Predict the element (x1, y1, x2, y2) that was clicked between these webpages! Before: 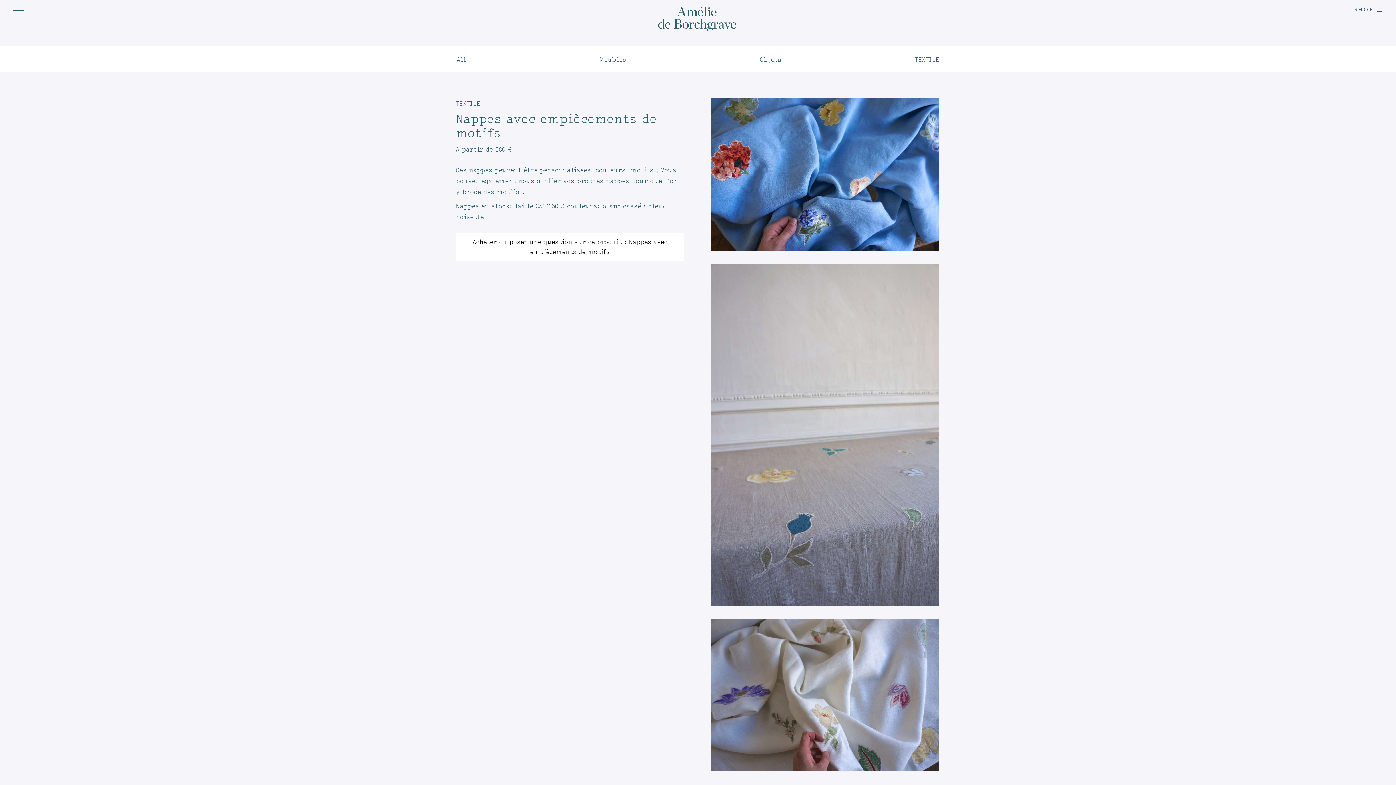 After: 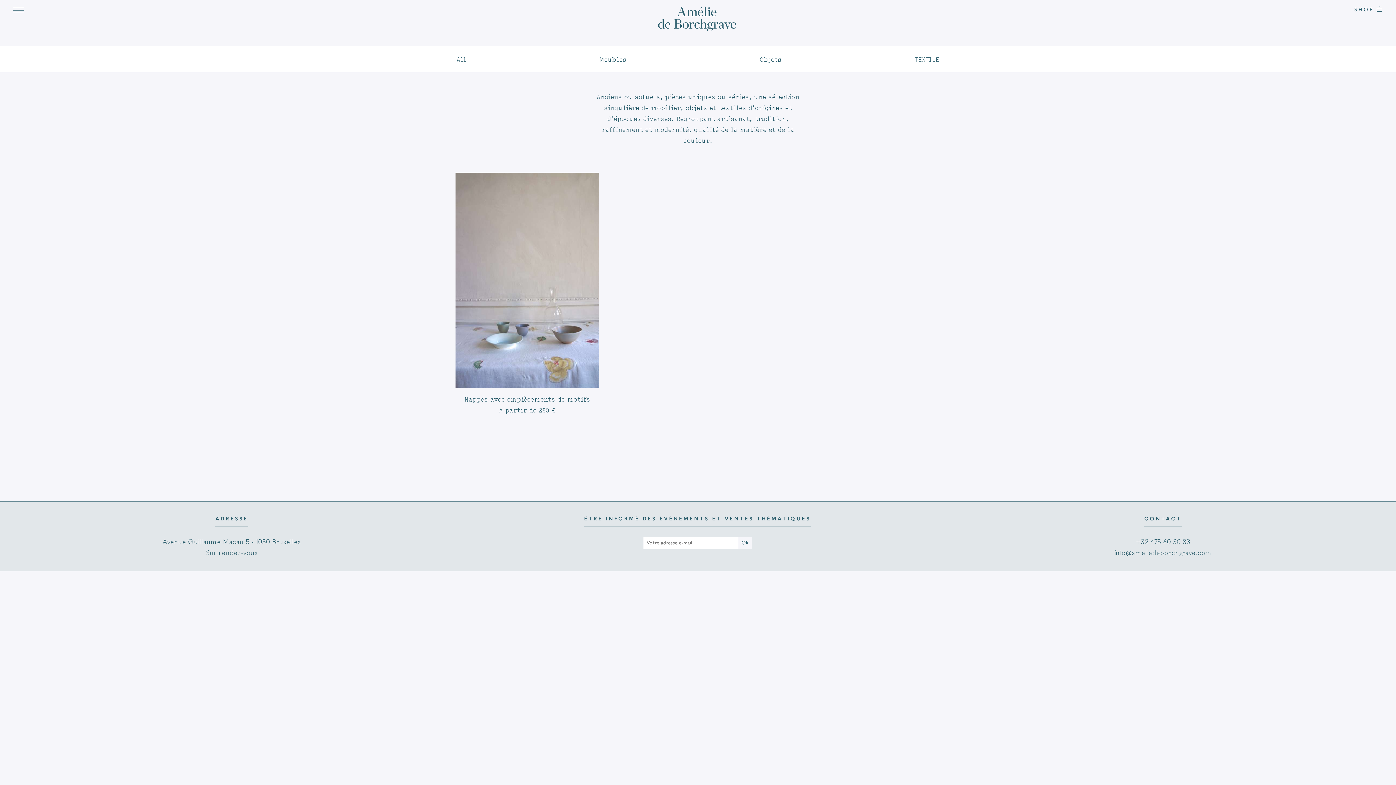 Action: label: TEXTILE bbox: (915, 56, 939, 64)